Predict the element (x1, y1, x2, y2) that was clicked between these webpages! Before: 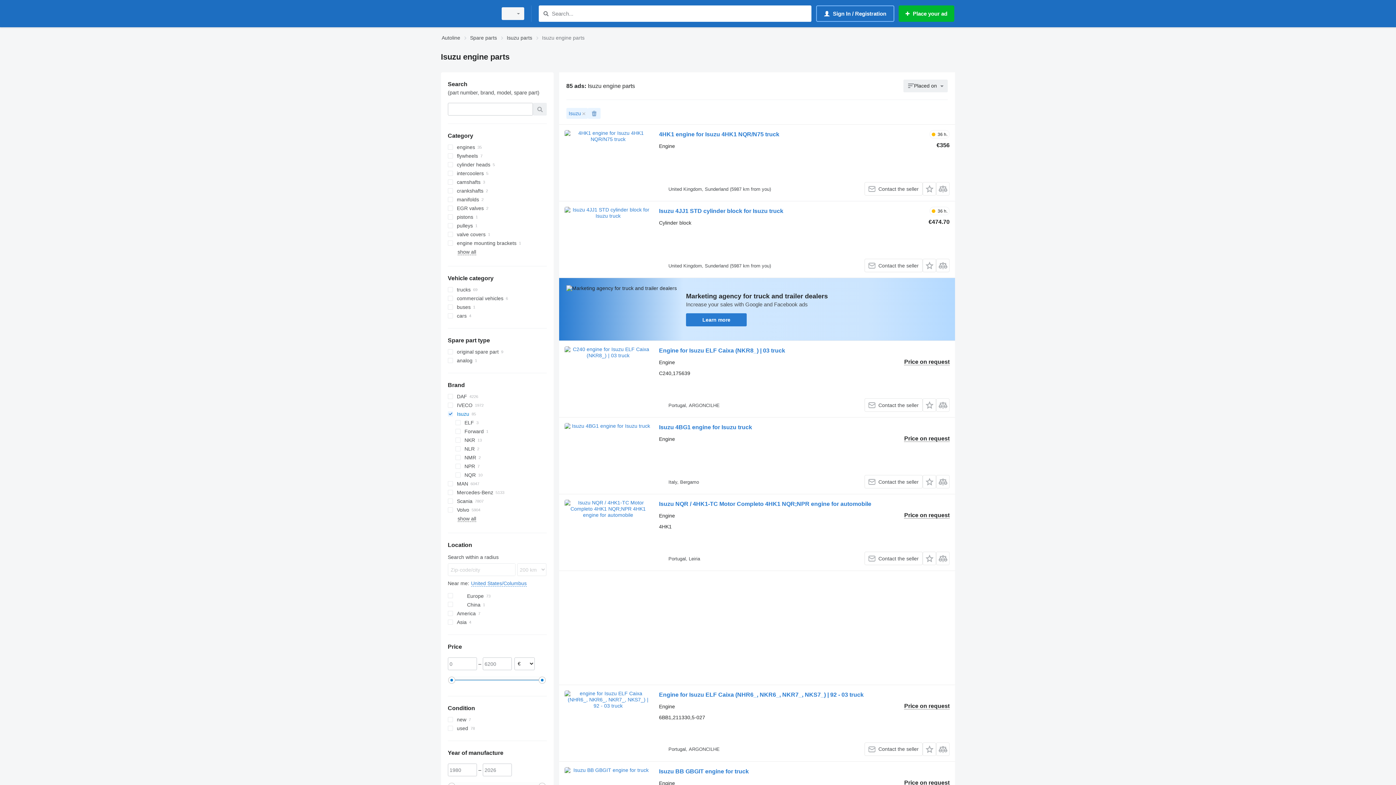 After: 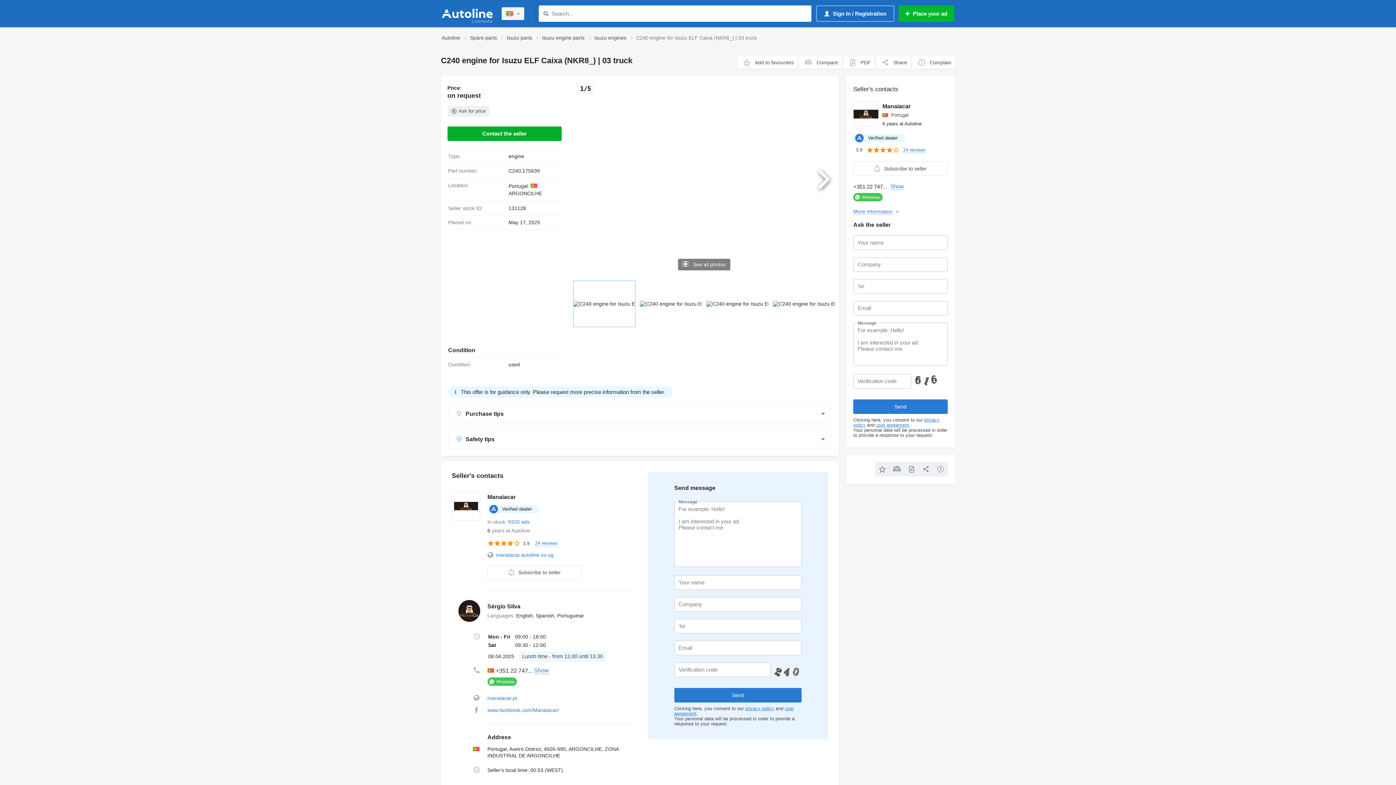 Action: bbox: (564, 346, 651, 412)